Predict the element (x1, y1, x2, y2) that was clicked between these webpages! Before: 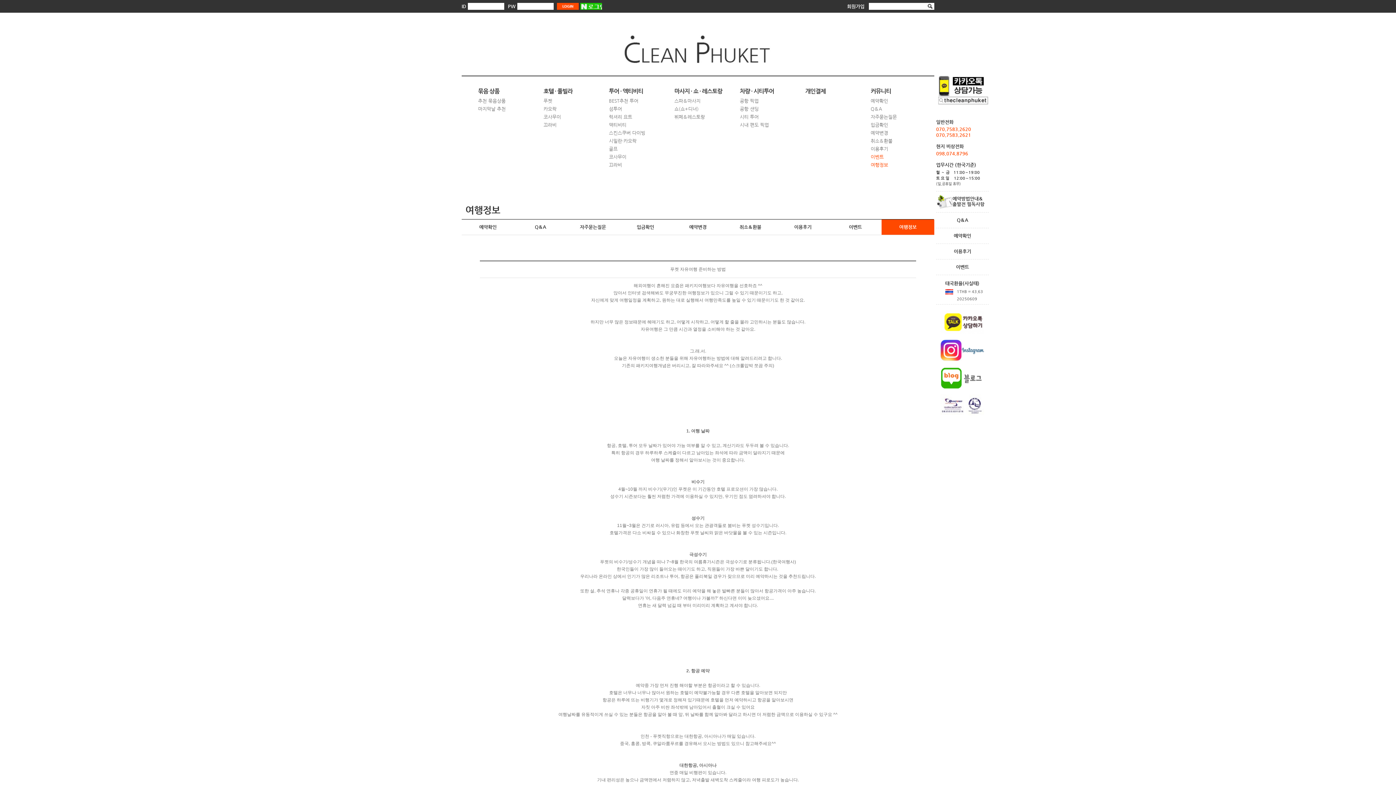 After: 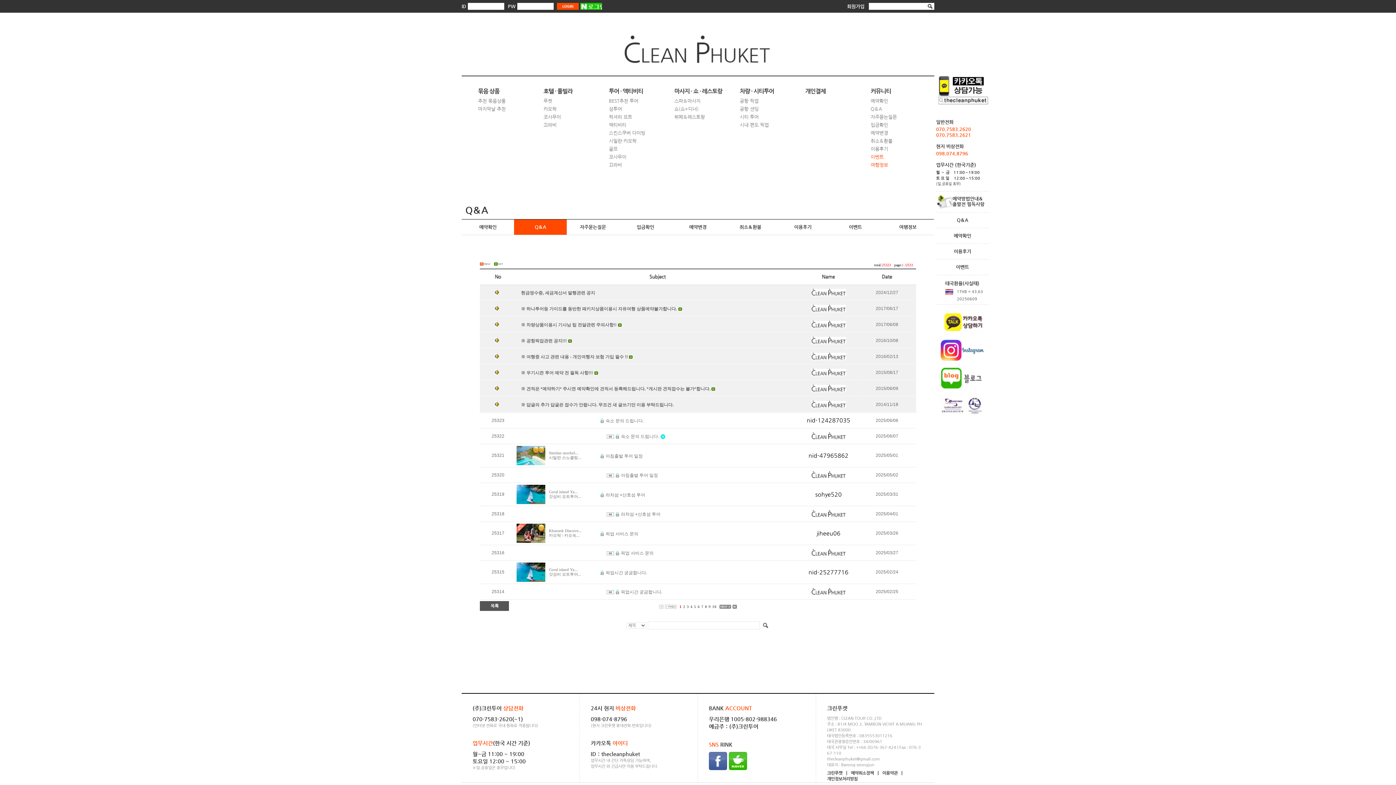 Action: bbox: (870, 106, 882, 111) label: Q＆A